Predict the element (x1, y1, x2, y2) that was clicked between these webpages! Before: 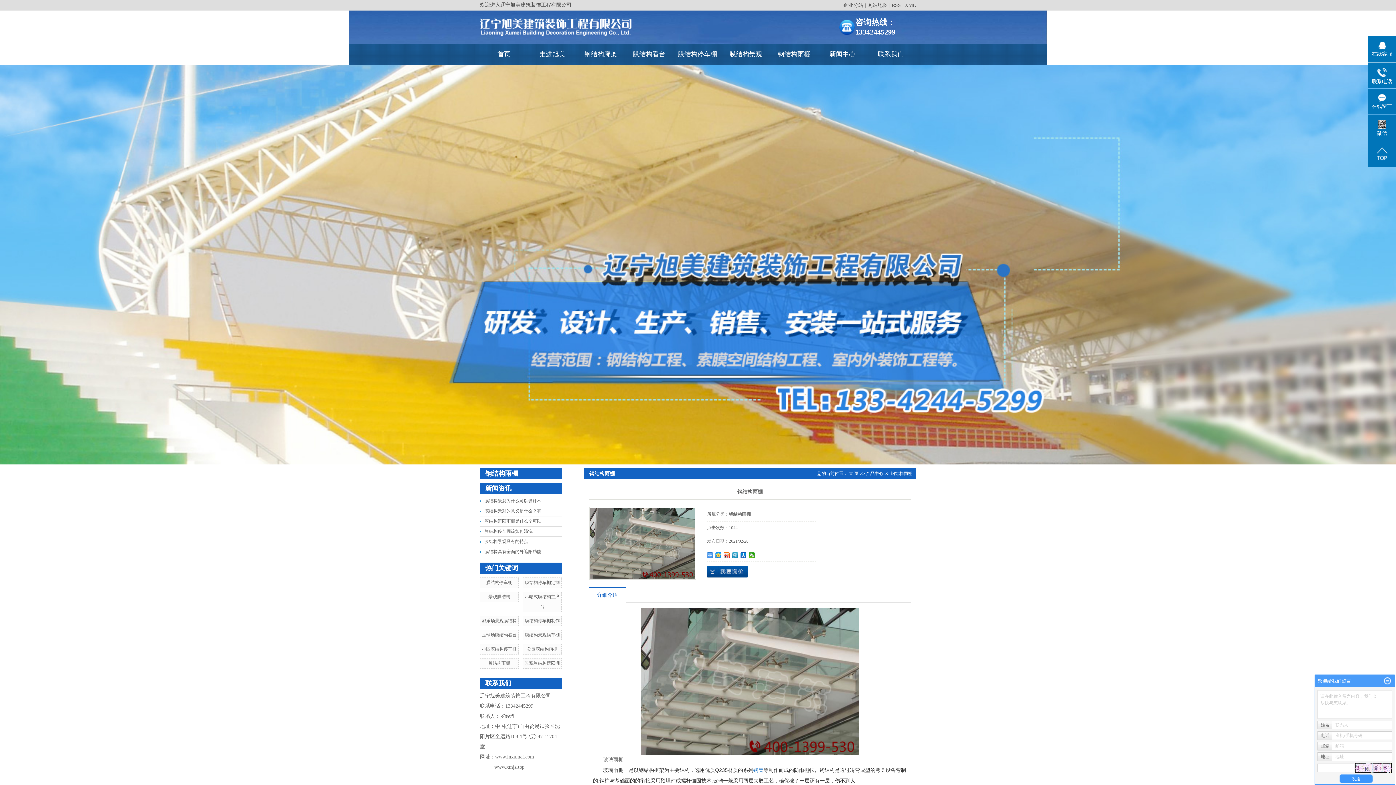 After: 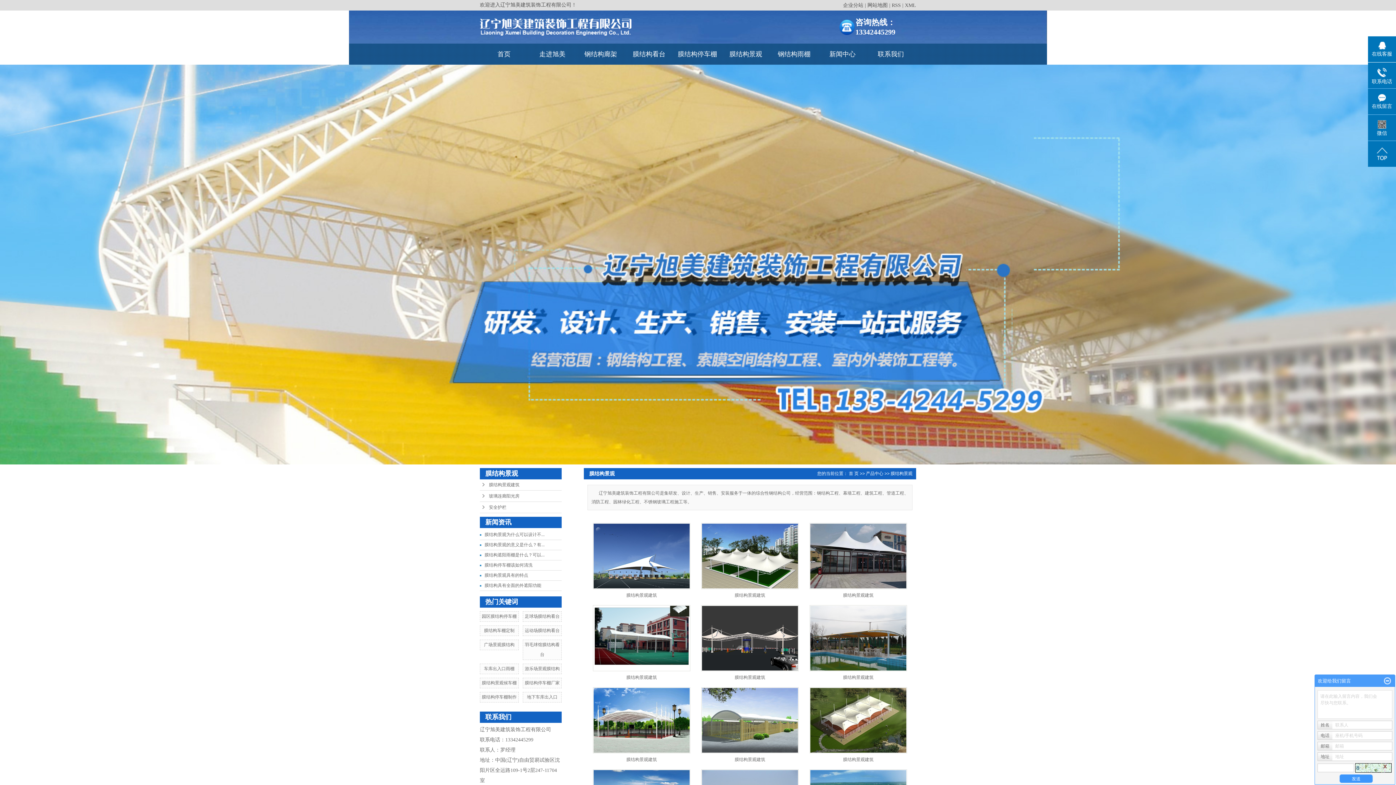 Action: label: 膜结构景观 bbox: (721, 43, 770, 64)